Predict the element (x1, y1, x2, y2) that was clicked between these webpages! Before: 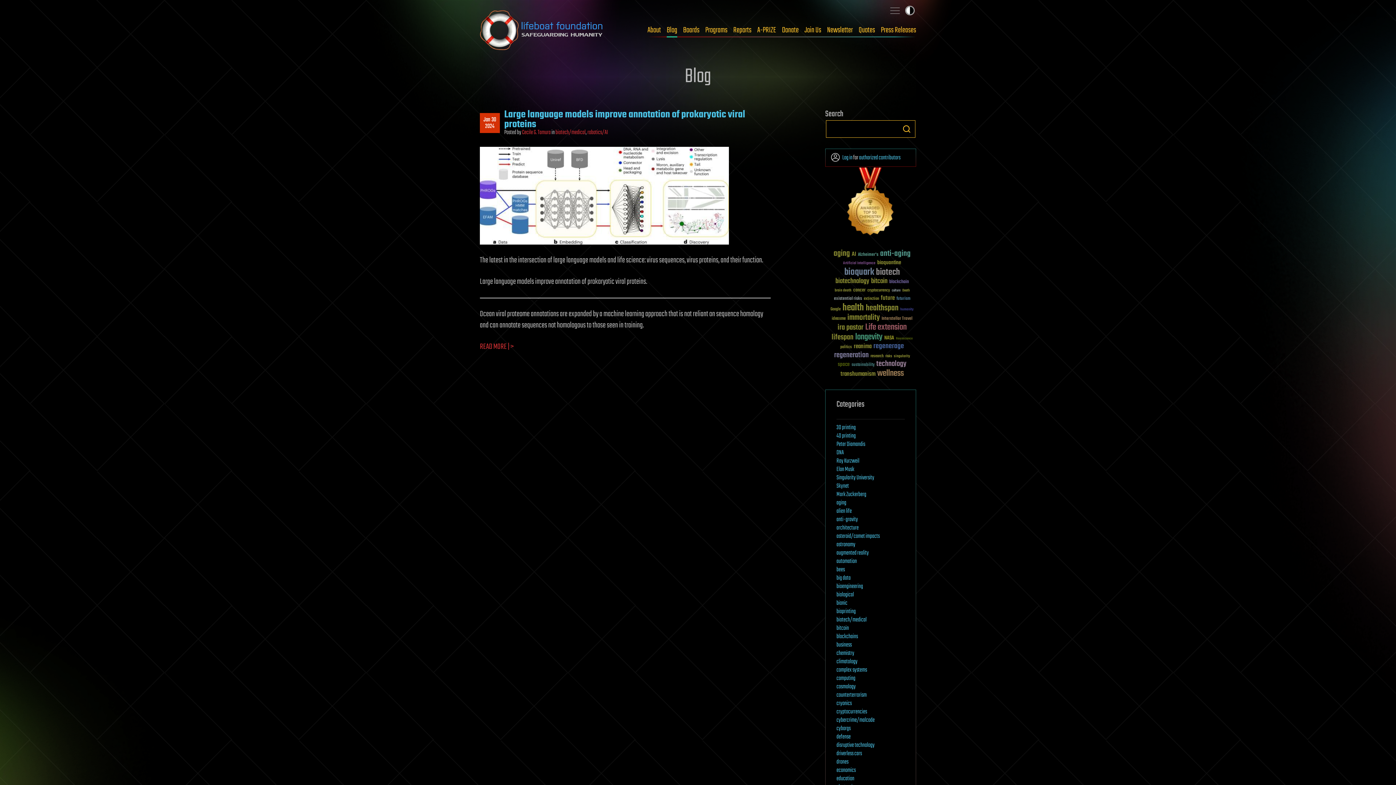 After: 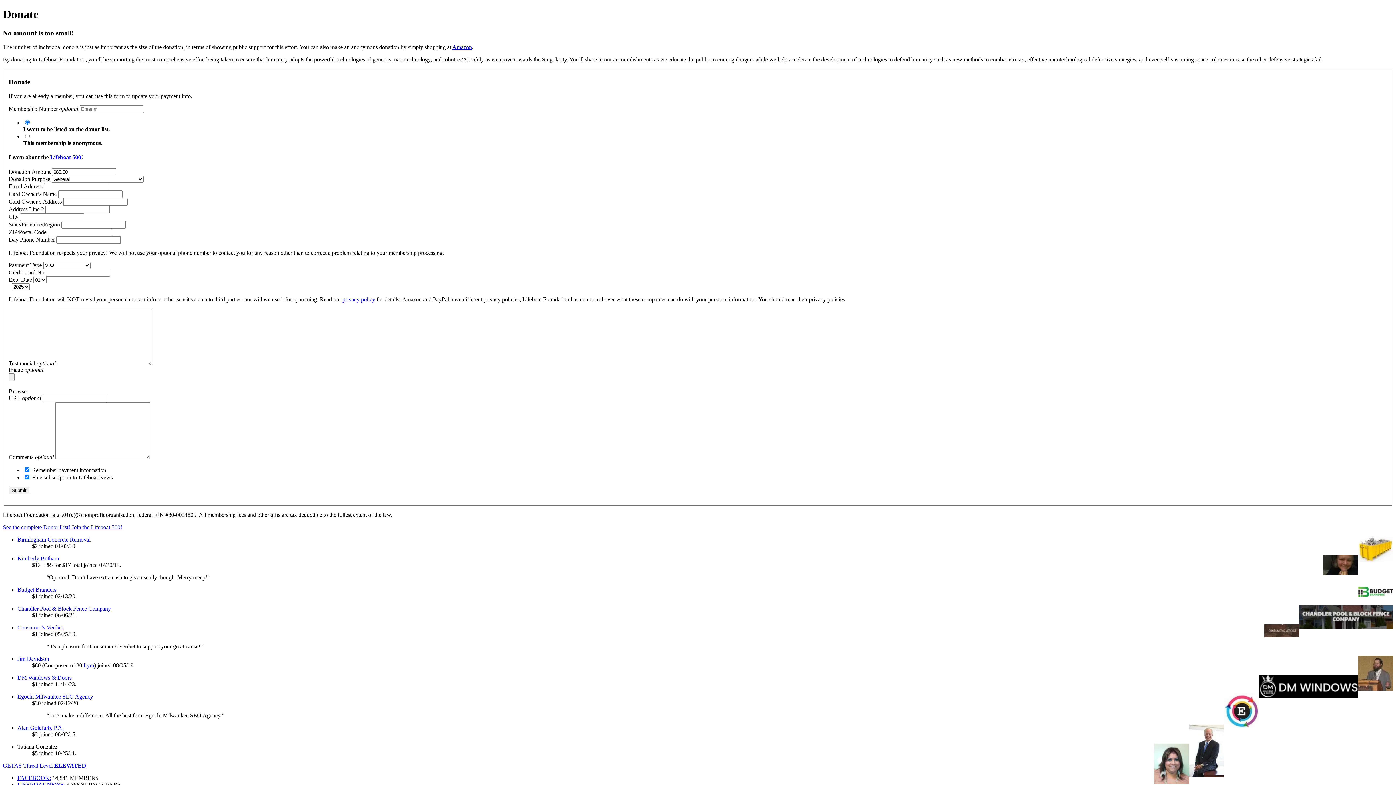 Action: bbox: (782, 25, 798, 34) label: Donate